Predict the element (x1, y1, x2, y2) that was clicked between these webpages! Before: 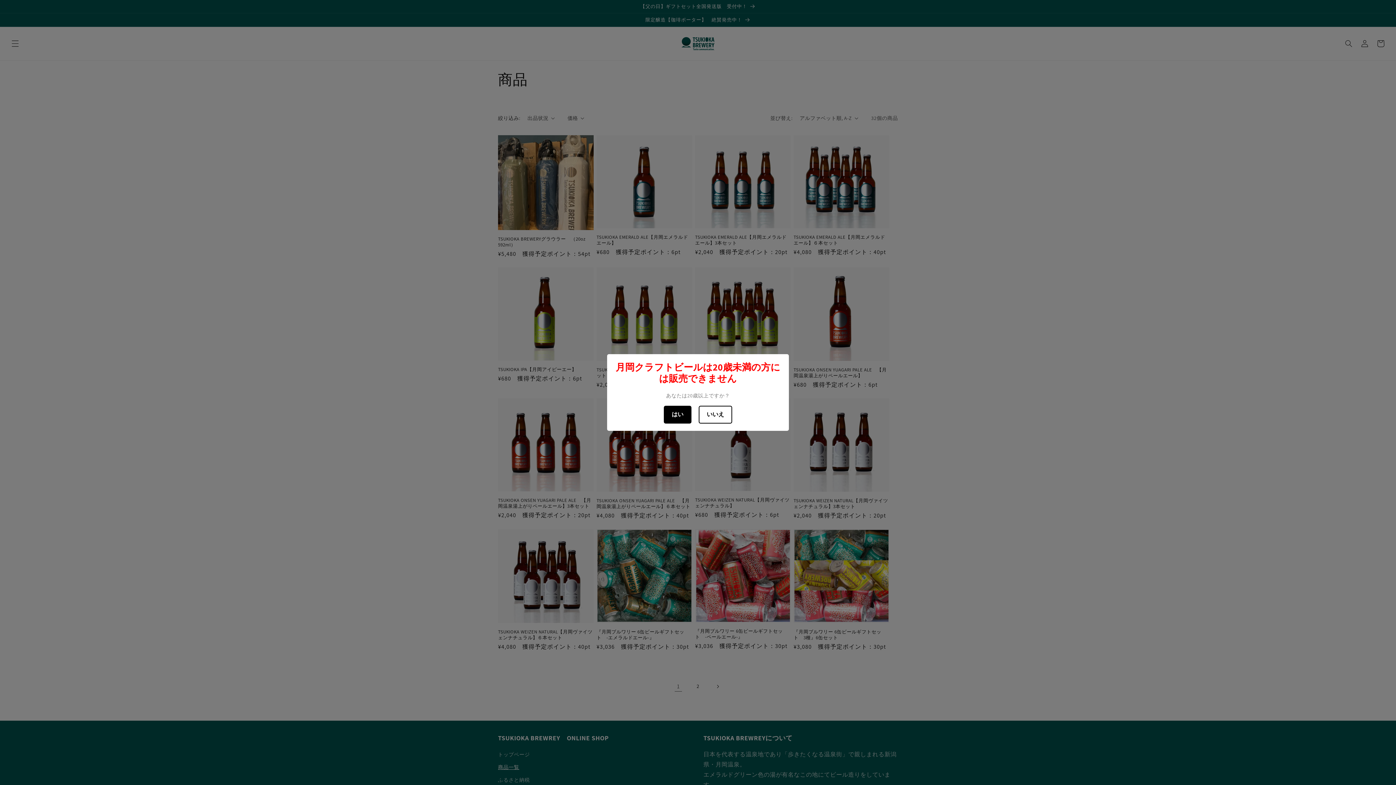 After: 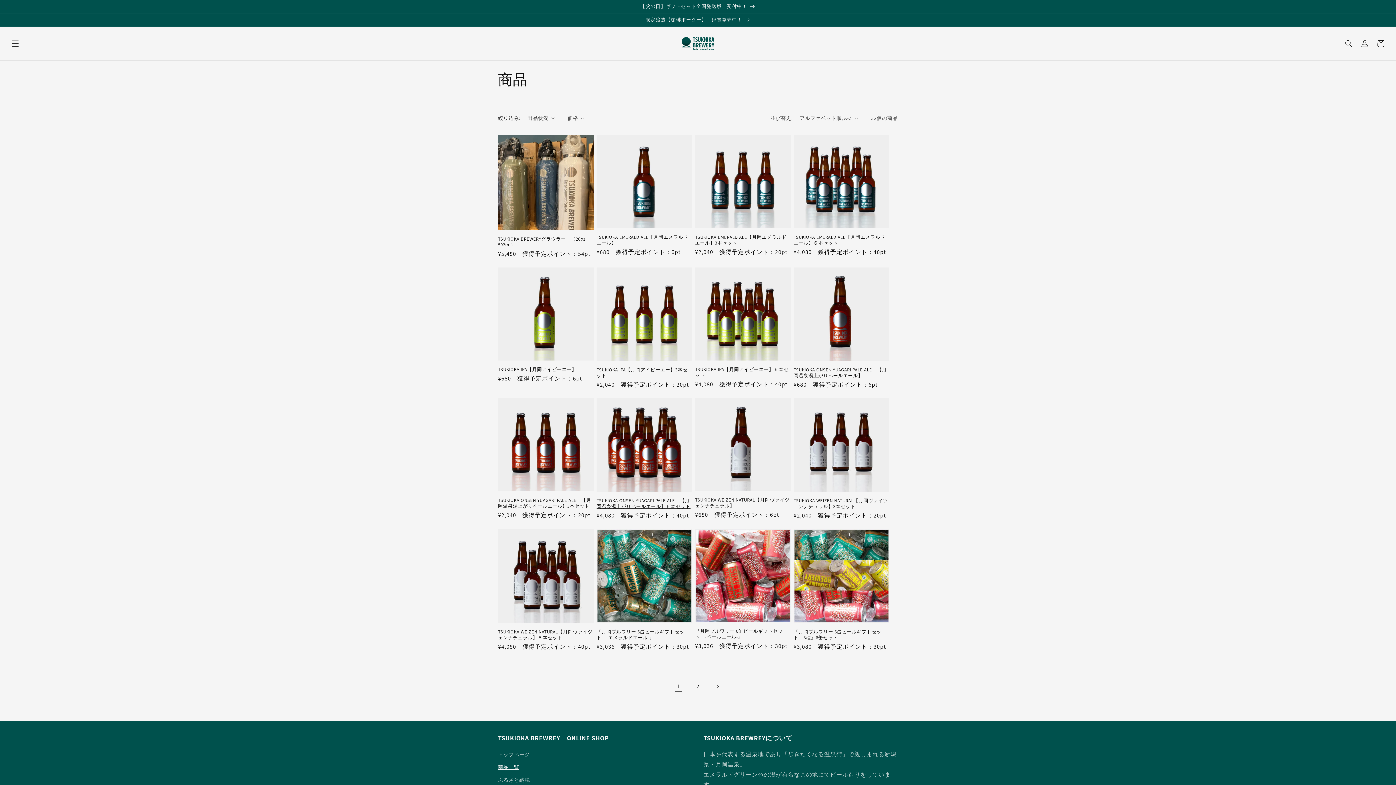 Action: label: はい bbox: (664, 406, 691, 423)